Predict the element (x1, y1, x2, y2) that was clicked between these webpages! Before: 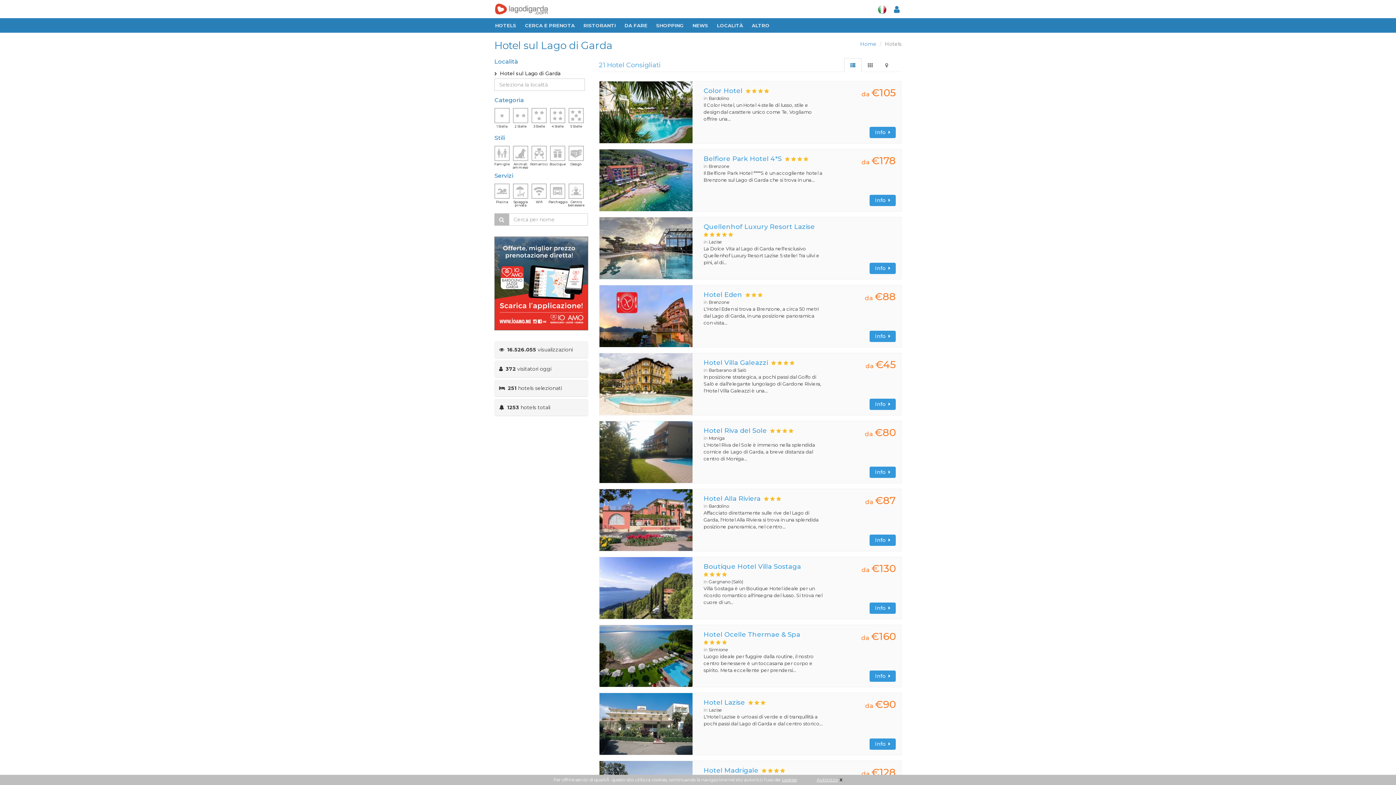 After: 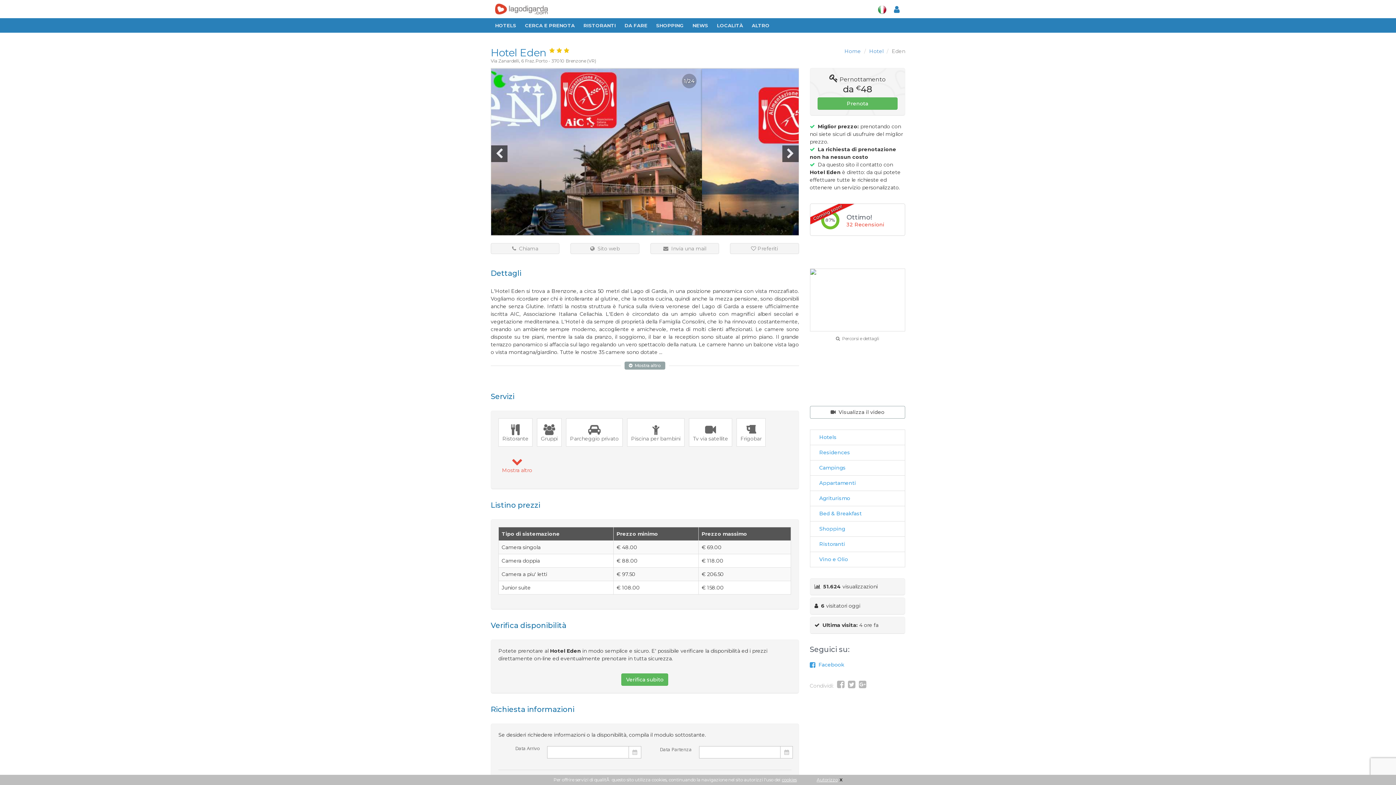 Action: bbox: (599, 285, 692, 347)